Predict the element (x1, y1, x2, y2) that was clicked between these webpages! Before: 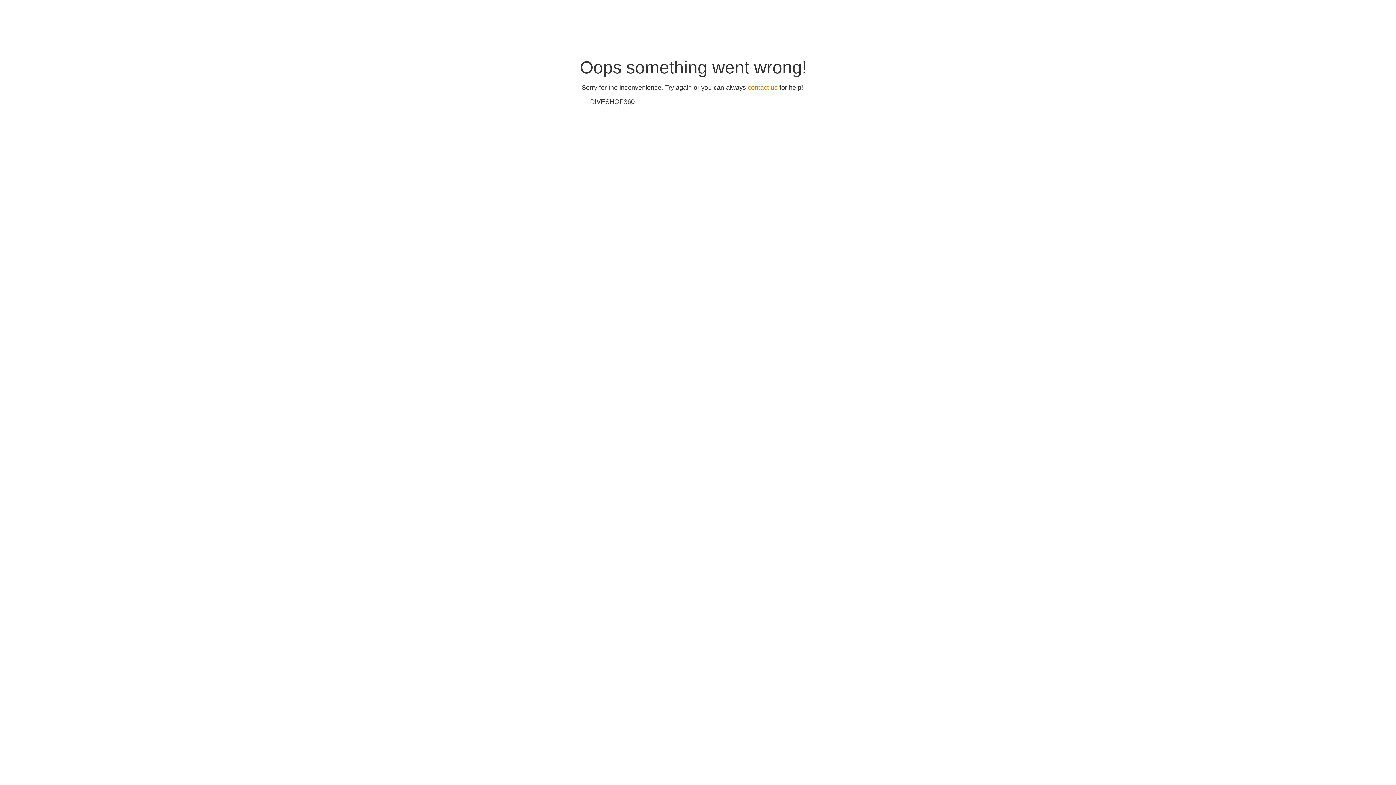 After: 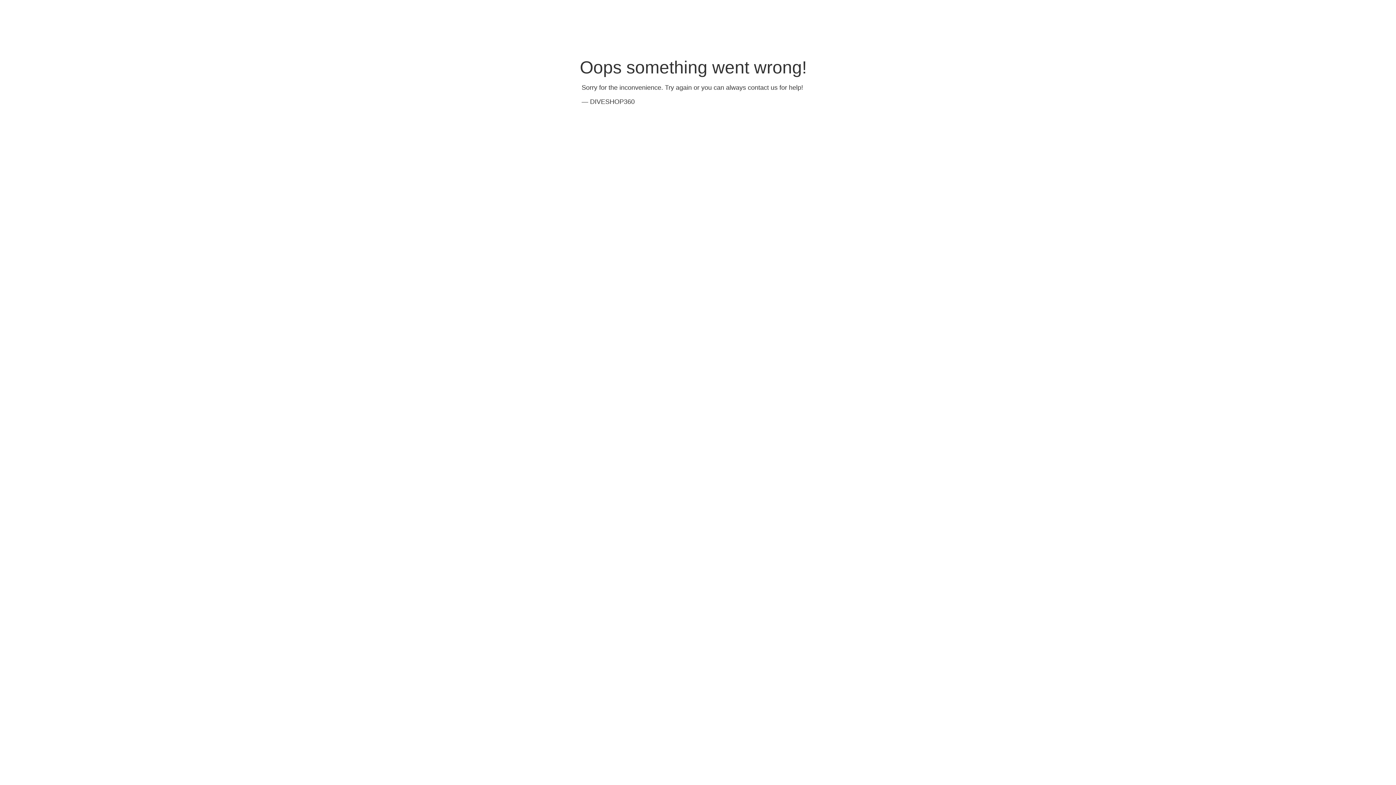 Action: label: contact us bbox: (748, 84, 777, 91)